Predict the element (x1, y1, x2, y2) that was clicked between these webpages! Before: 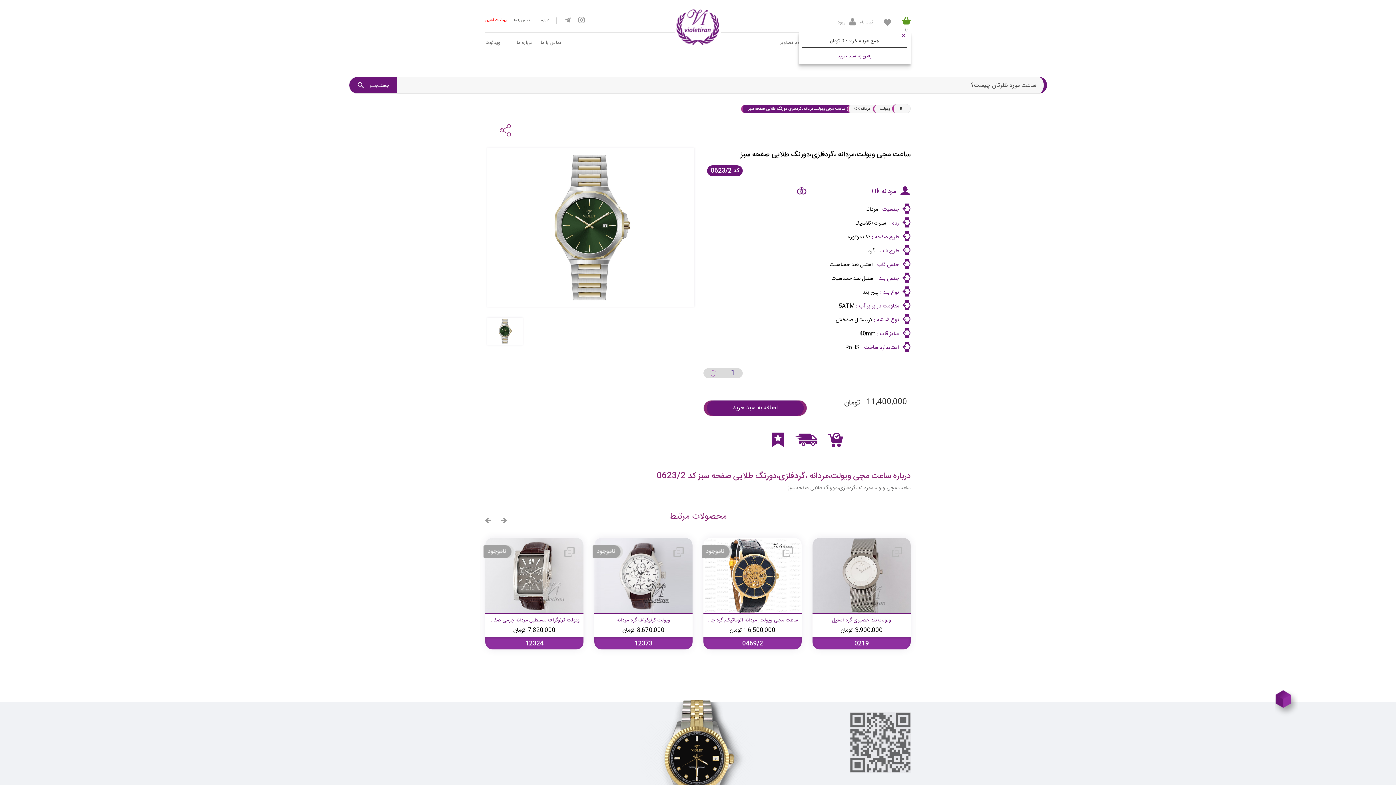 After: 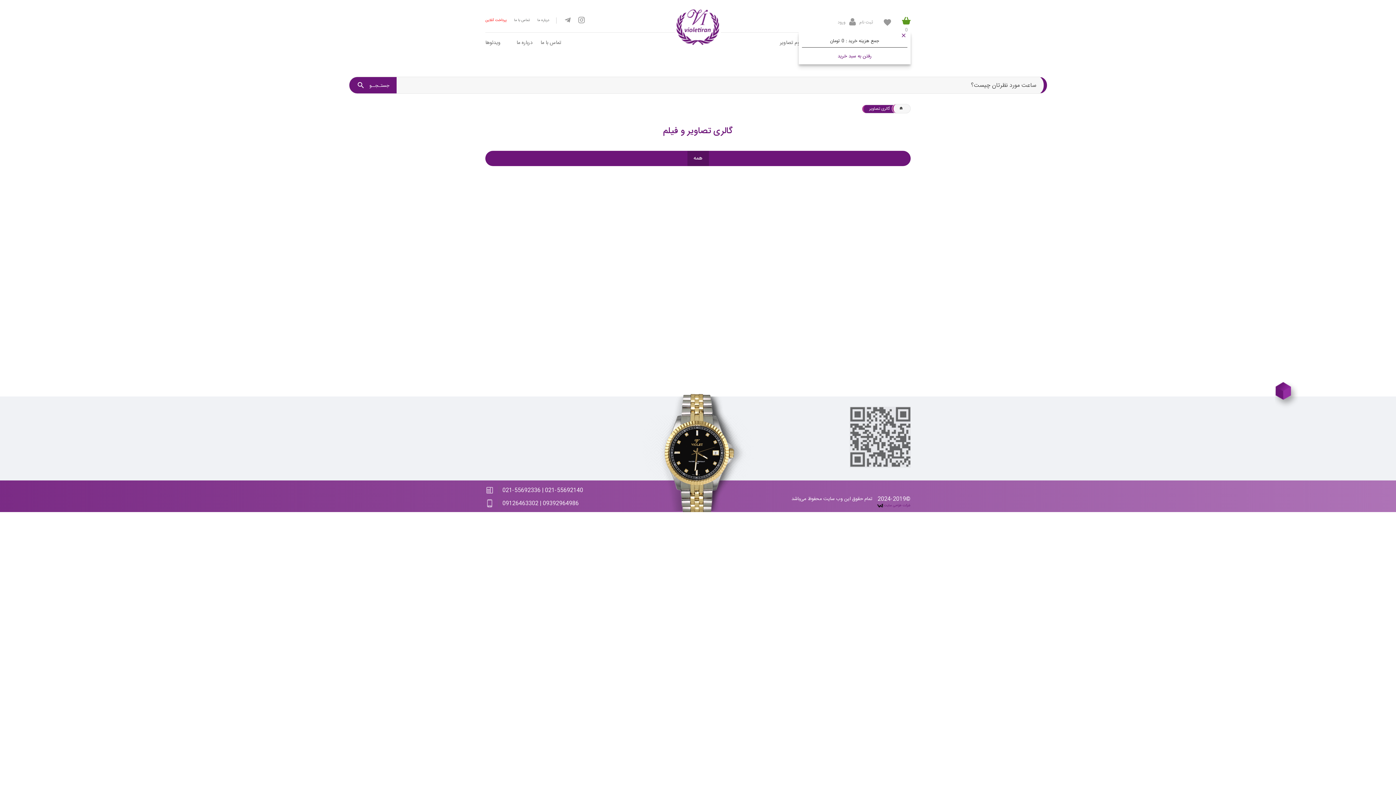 Action: bbox: (772, 32, 812, 54) label: آلبوم تصاویر